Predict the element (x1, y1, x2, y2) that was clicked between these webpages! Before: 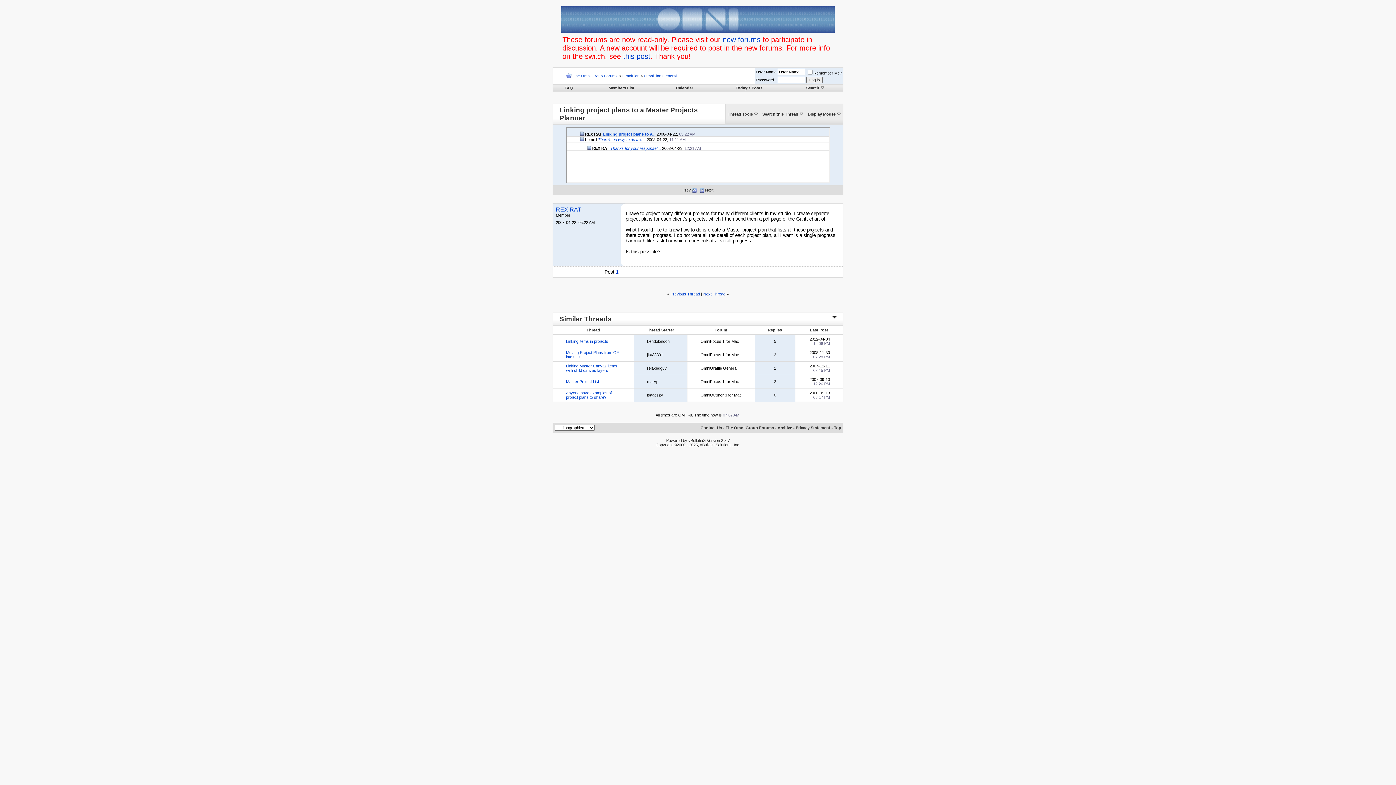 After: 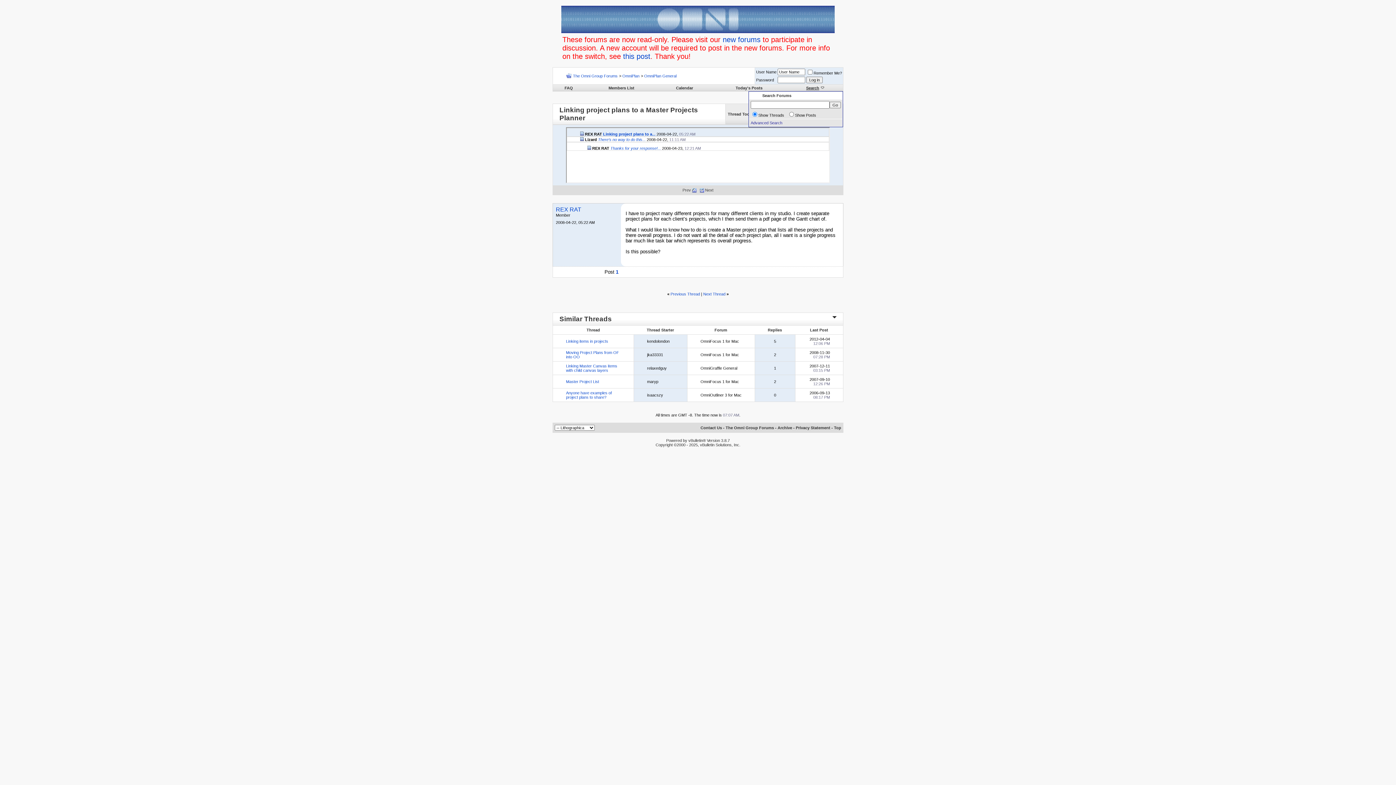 Action: label: Search bbox: (806, 85, 819, 90)